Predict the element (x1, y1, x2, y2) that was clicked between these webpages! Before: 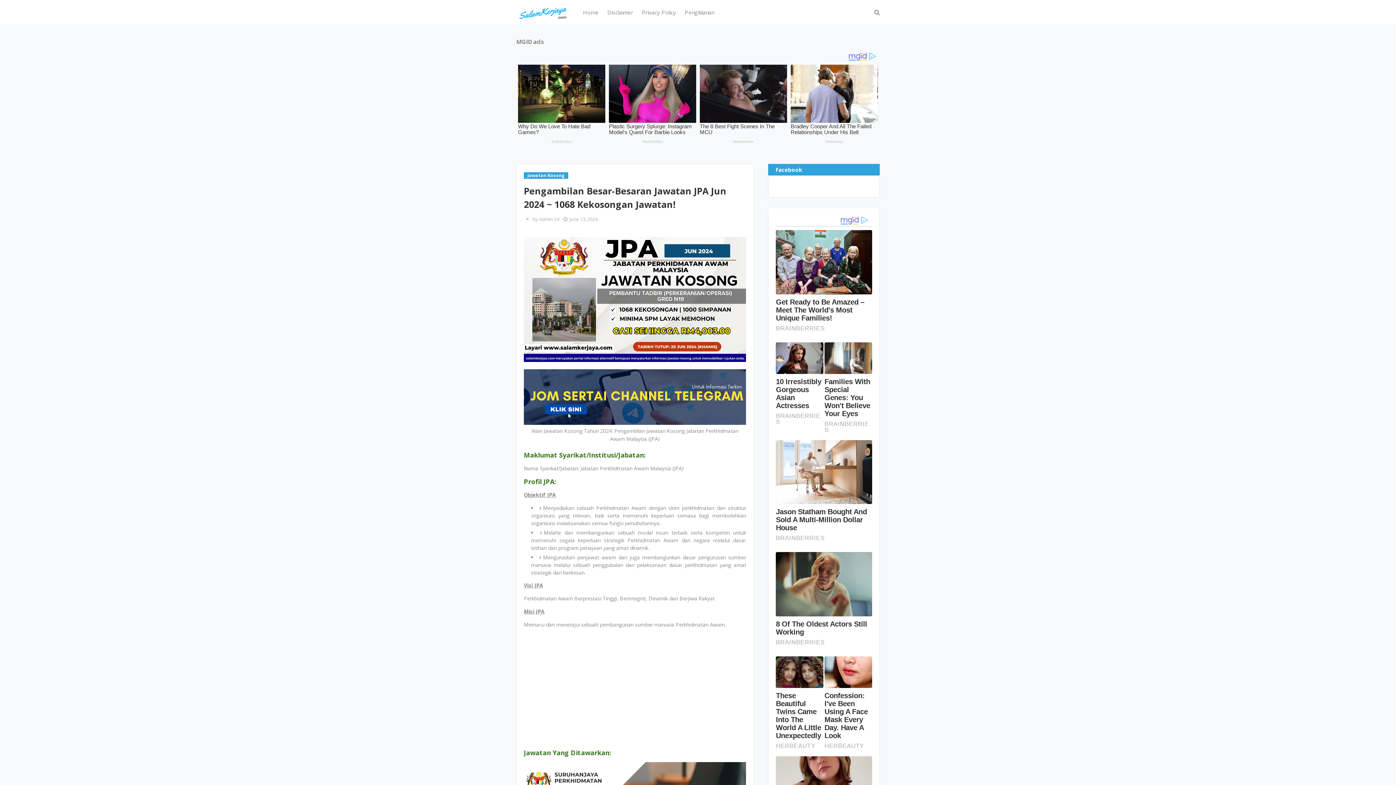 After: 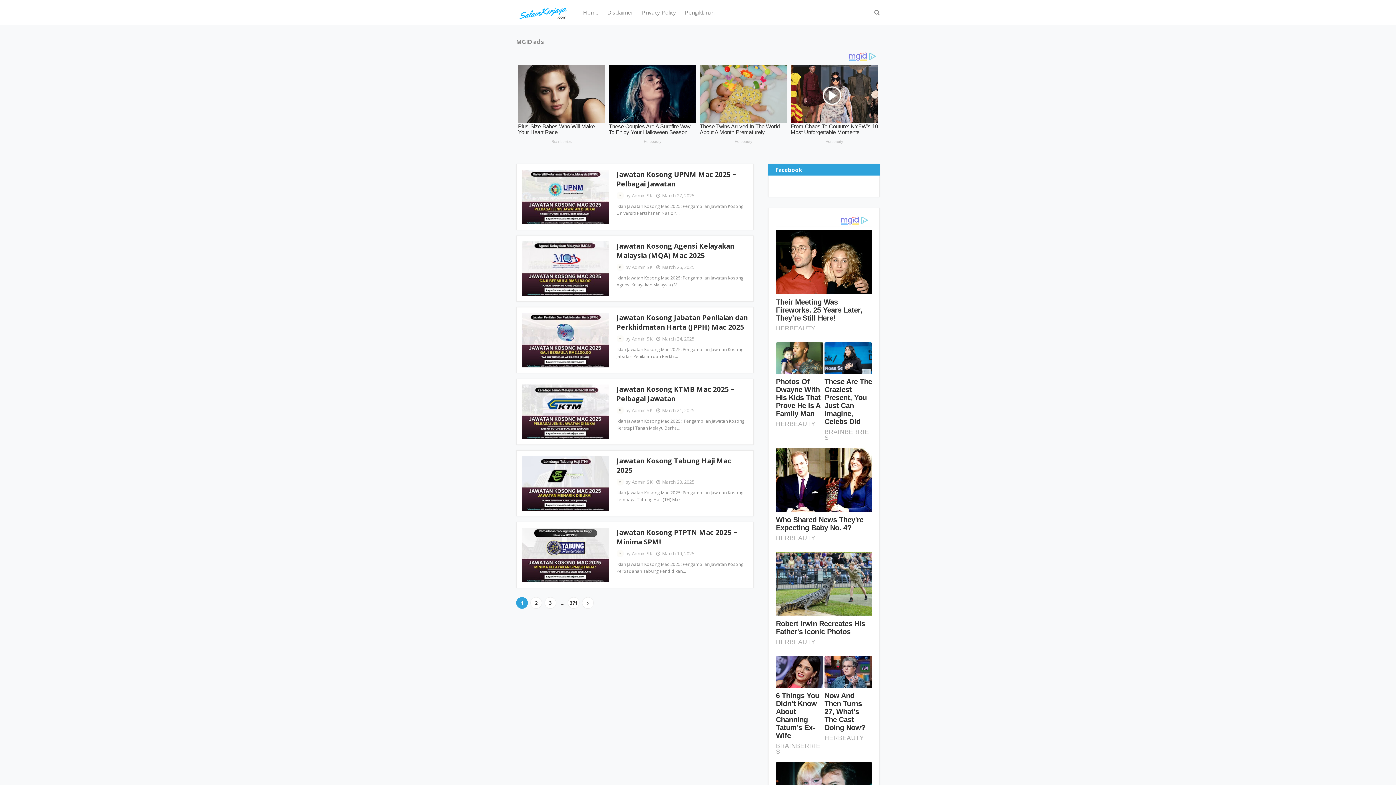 Action: label: Home bbox: (578, 0, 603, 24)